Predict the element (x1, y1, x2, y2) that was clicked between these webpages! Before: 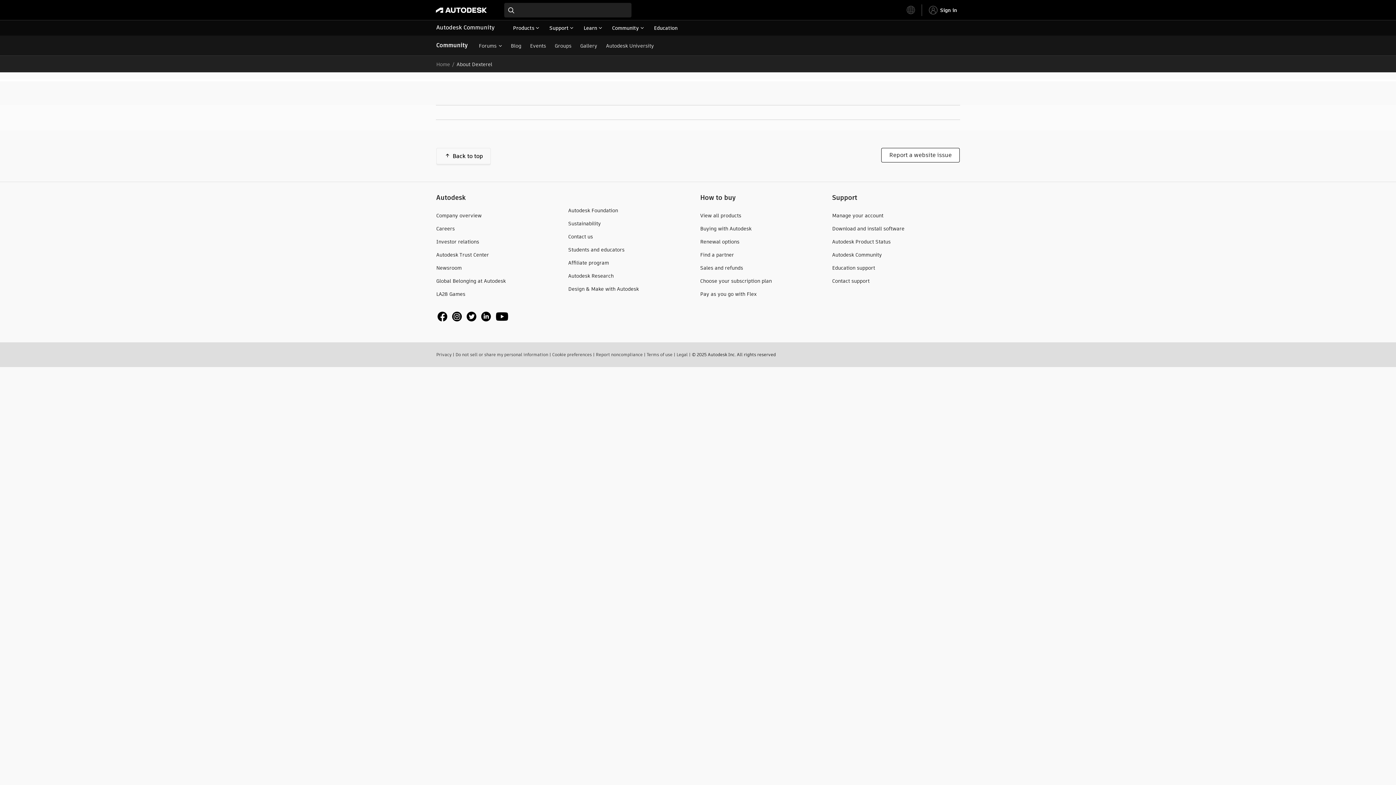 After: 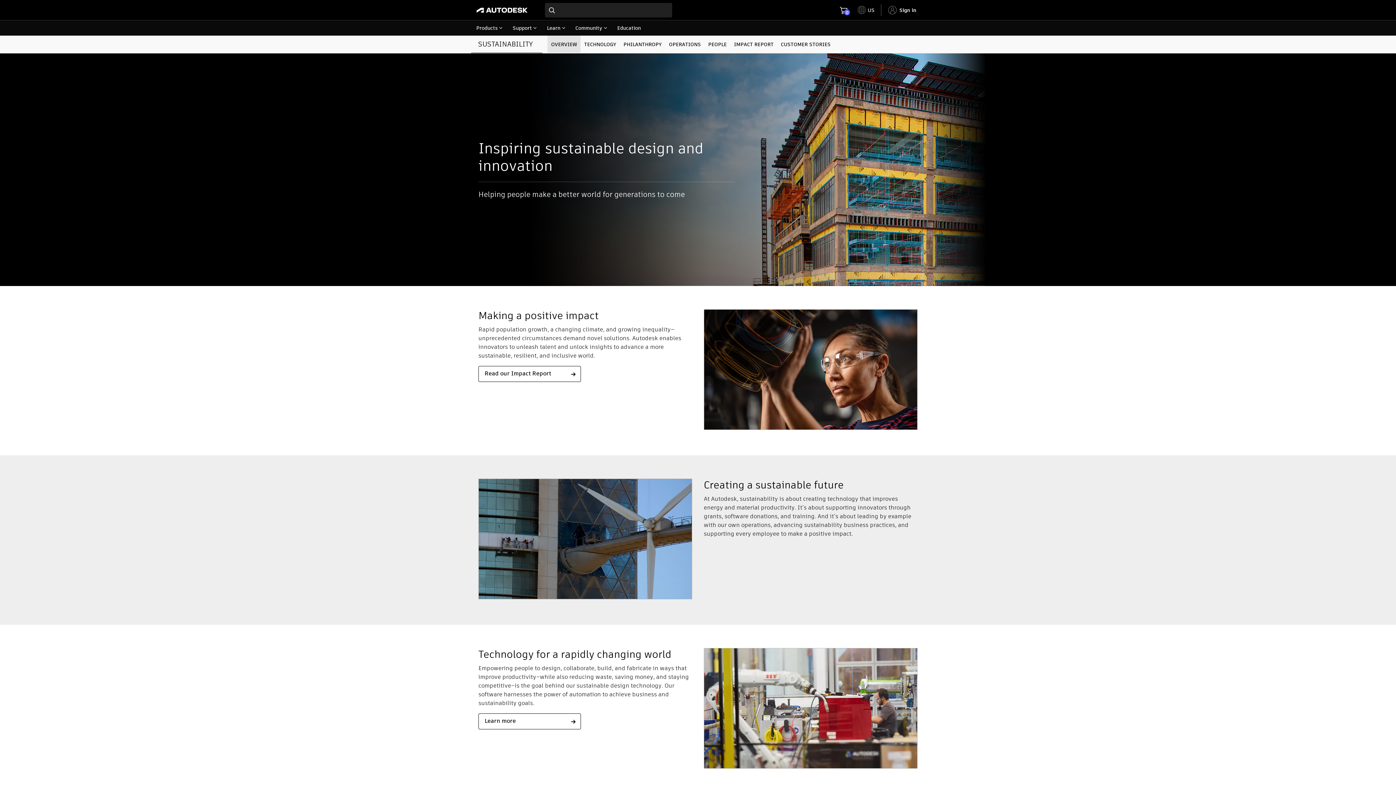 Action: label: Sustainability bbox: (568, 220, 601, 227)